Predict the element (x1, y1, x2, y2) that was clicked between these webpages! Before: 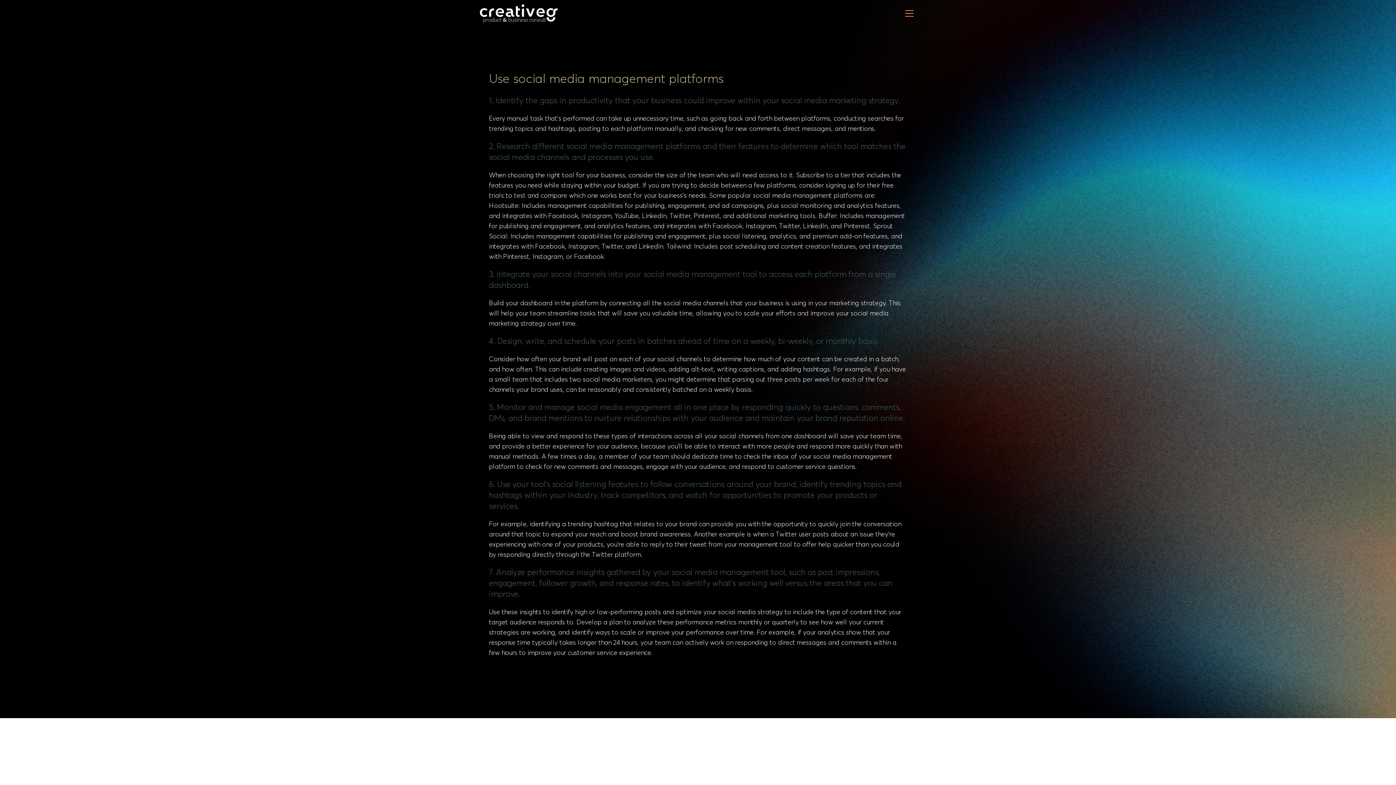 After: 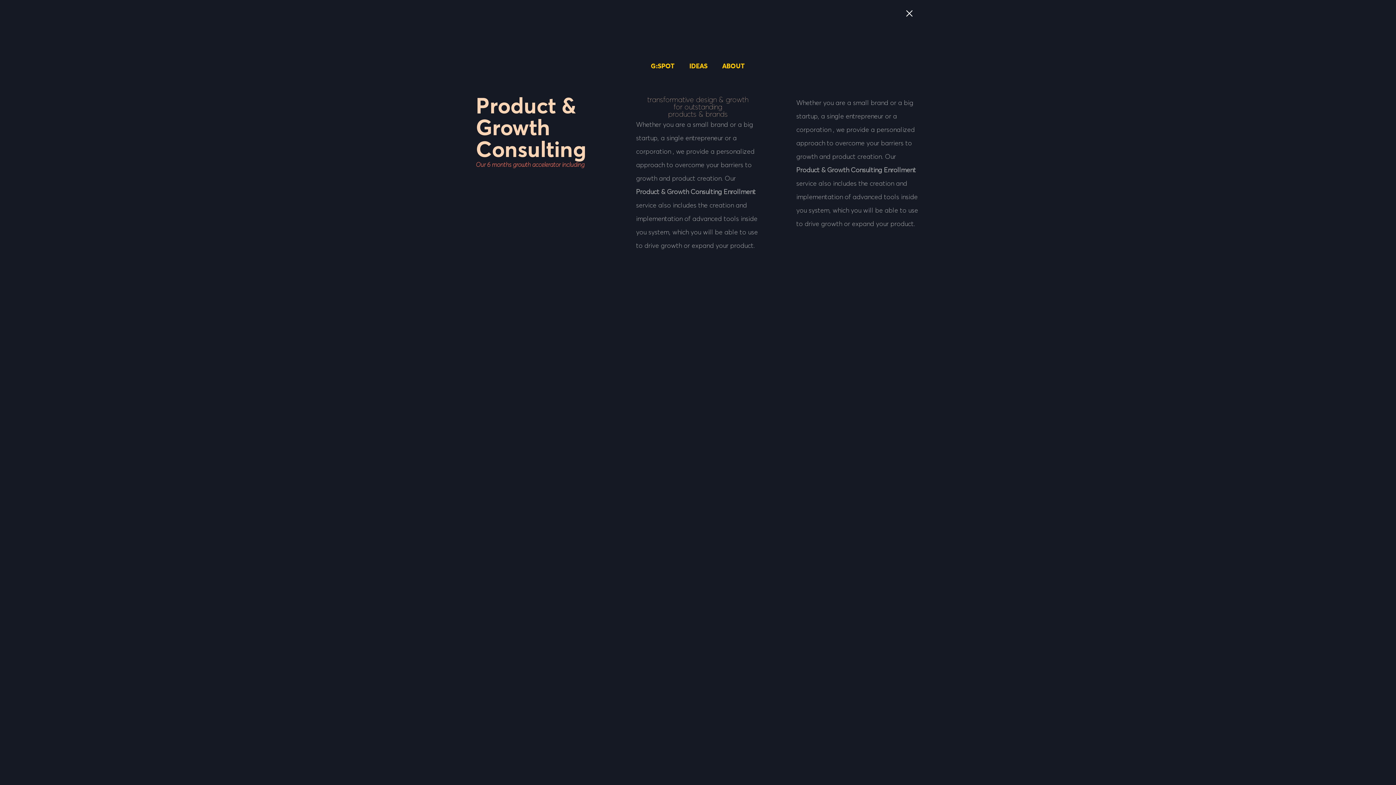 Action: bbox: (902, 7, 916, 19)